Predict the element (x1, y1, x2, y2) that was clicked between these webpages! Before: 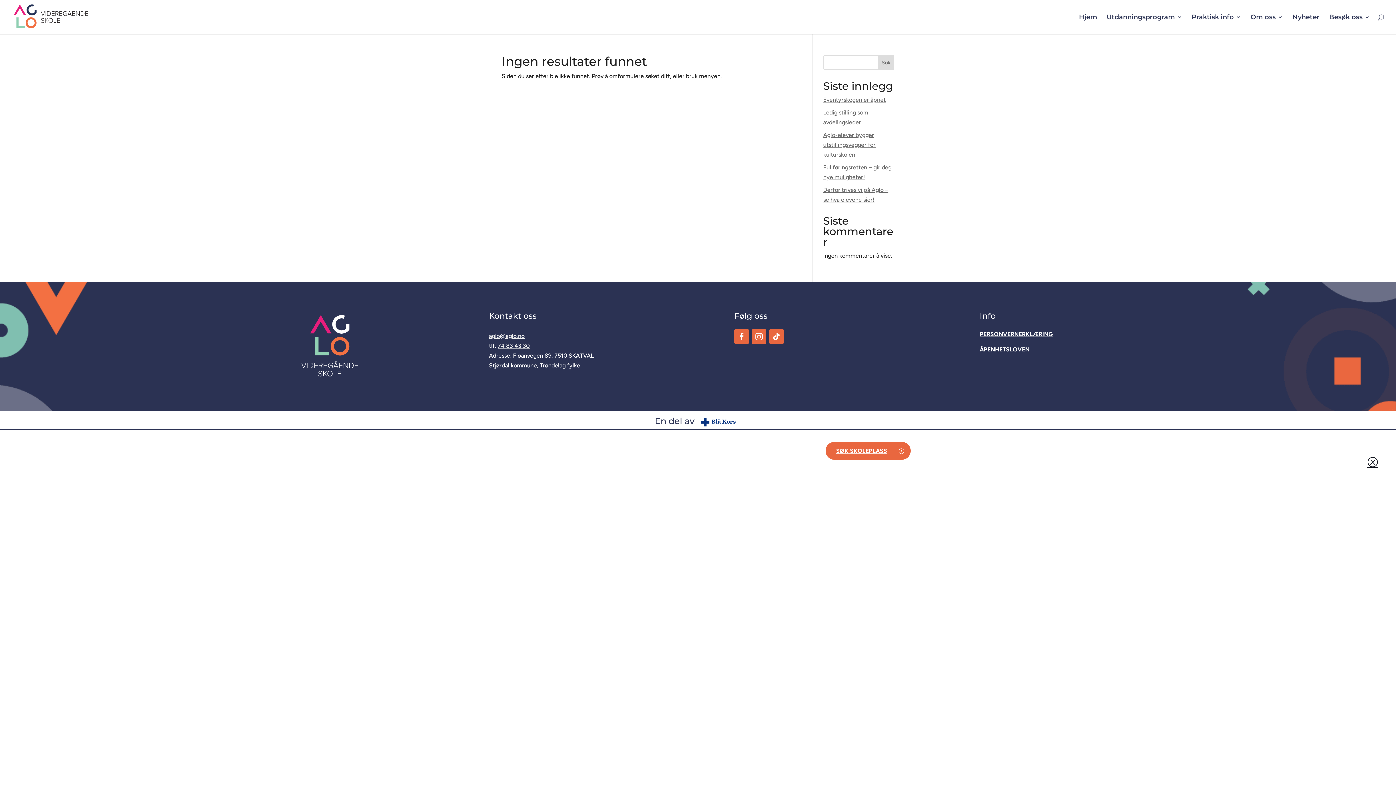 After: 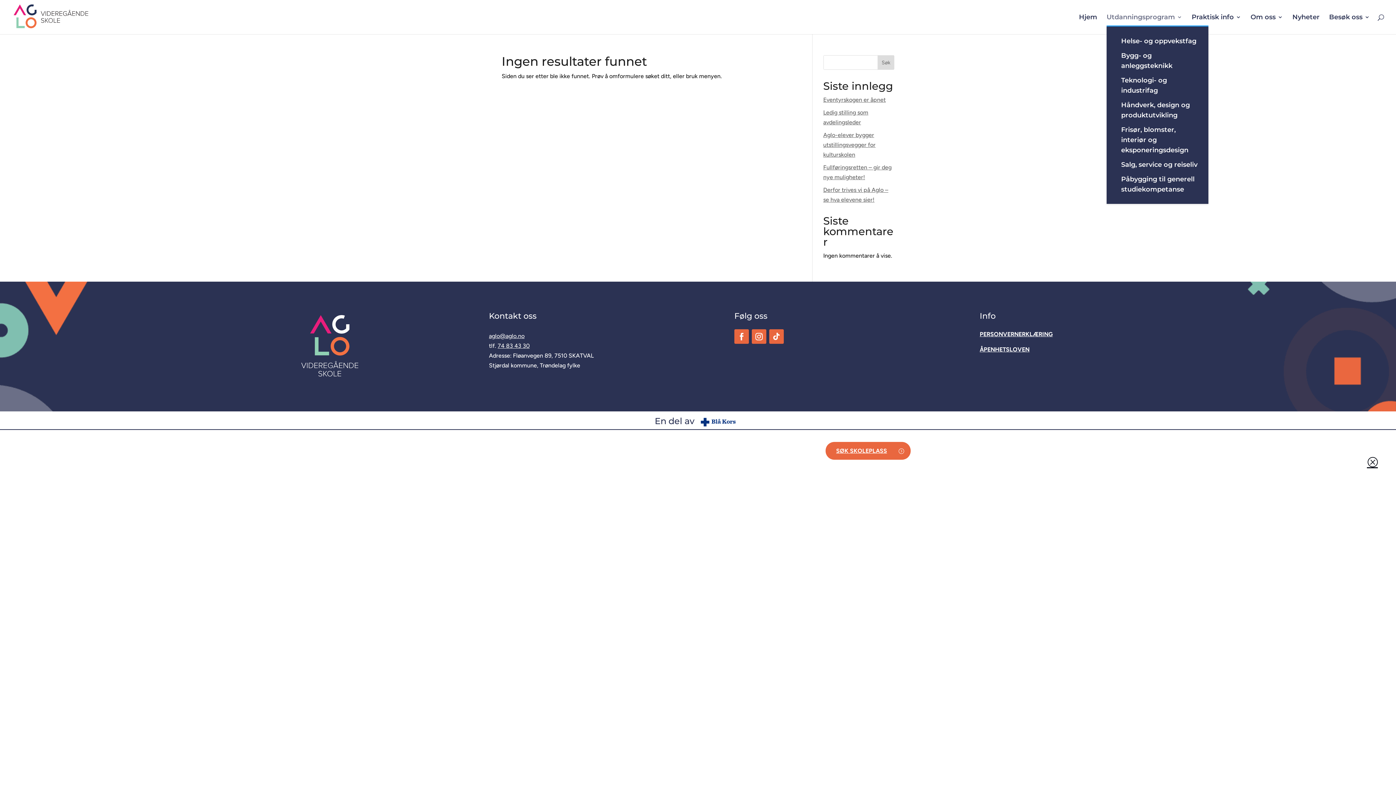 Action: label: Utdanningsprogram bbox: (1106, 14, 1182, 34)